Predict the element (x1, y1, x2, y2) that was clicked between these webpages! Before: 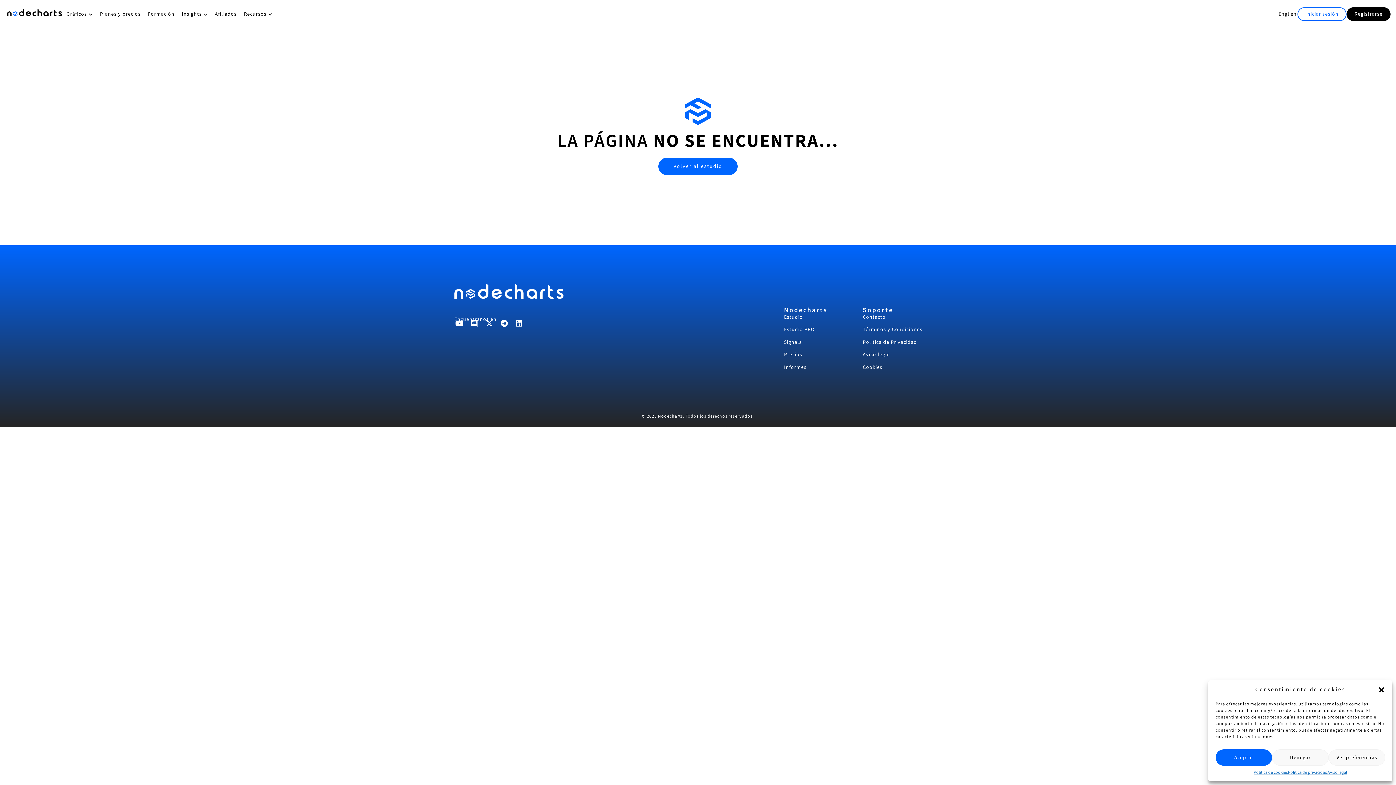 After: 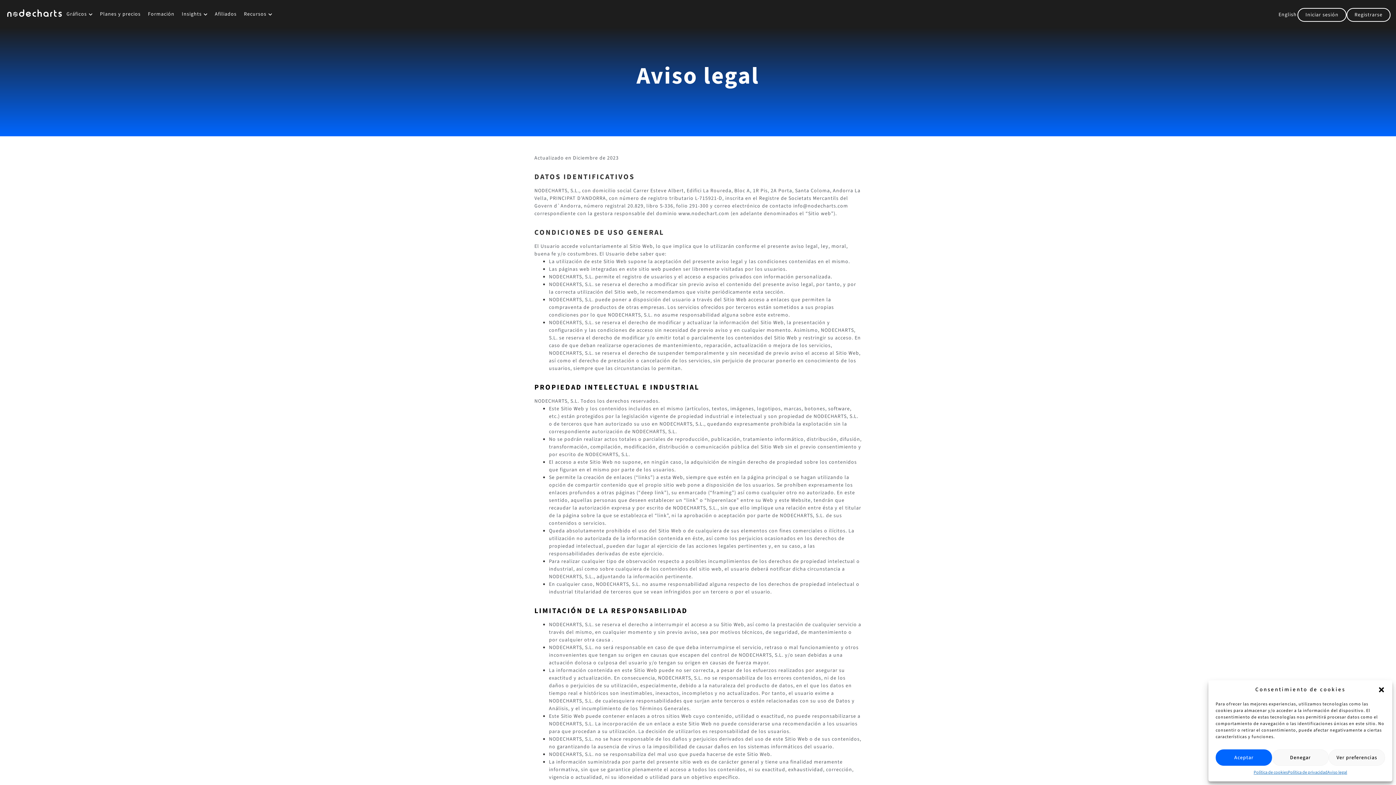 Action: bbox: (1327, 769, 1347, 776) label: Aviso legal